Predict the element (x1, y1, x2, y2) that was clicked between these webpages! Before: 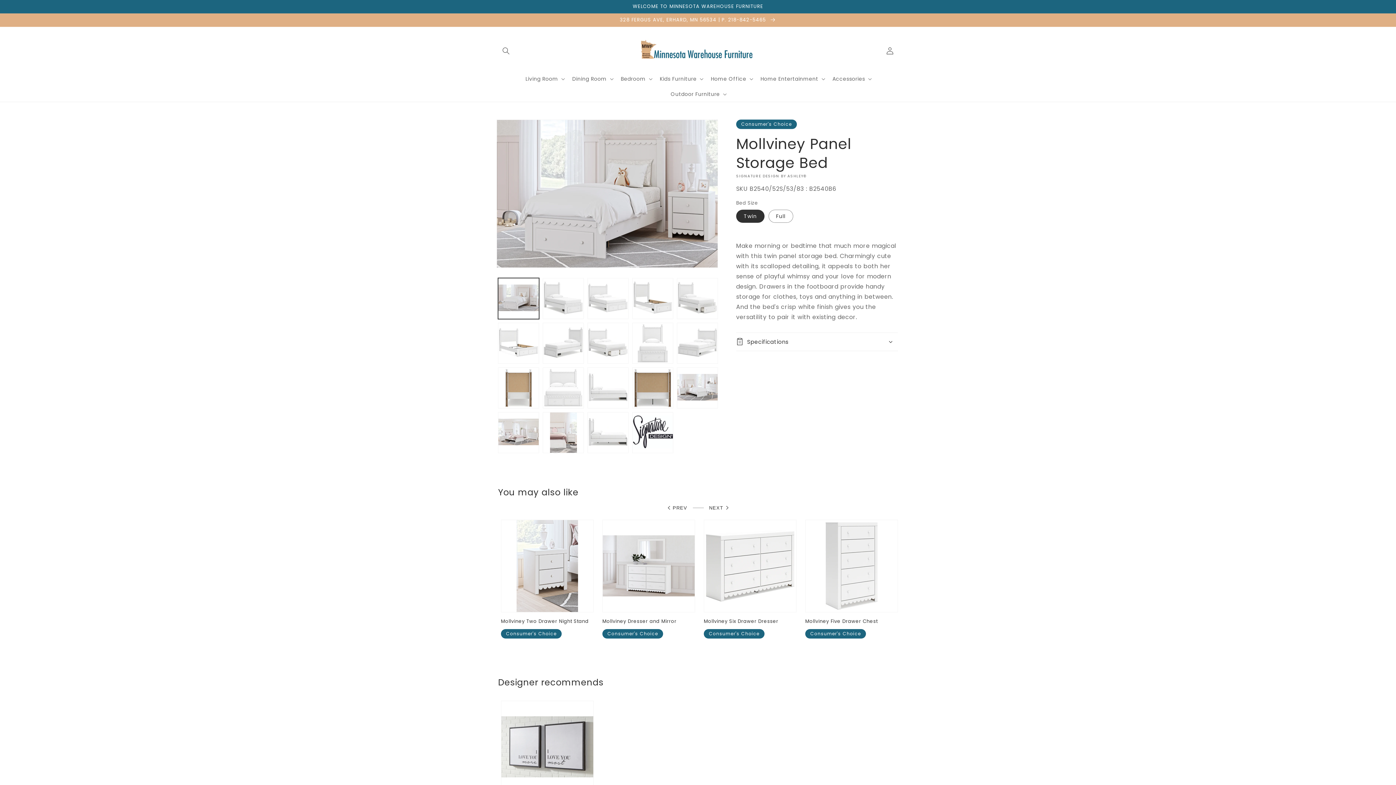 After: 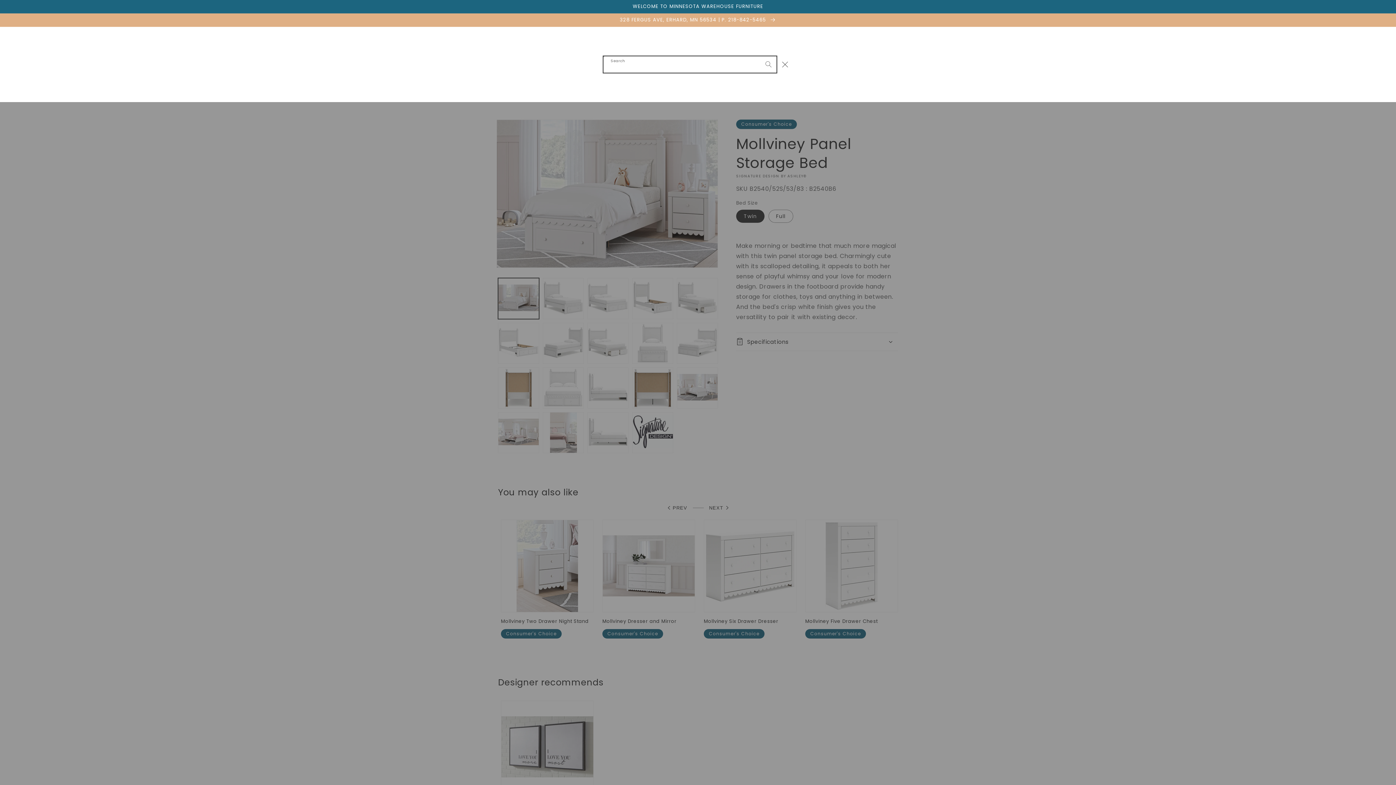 Action: bbox: (498, 42, 514, 58) label: Search